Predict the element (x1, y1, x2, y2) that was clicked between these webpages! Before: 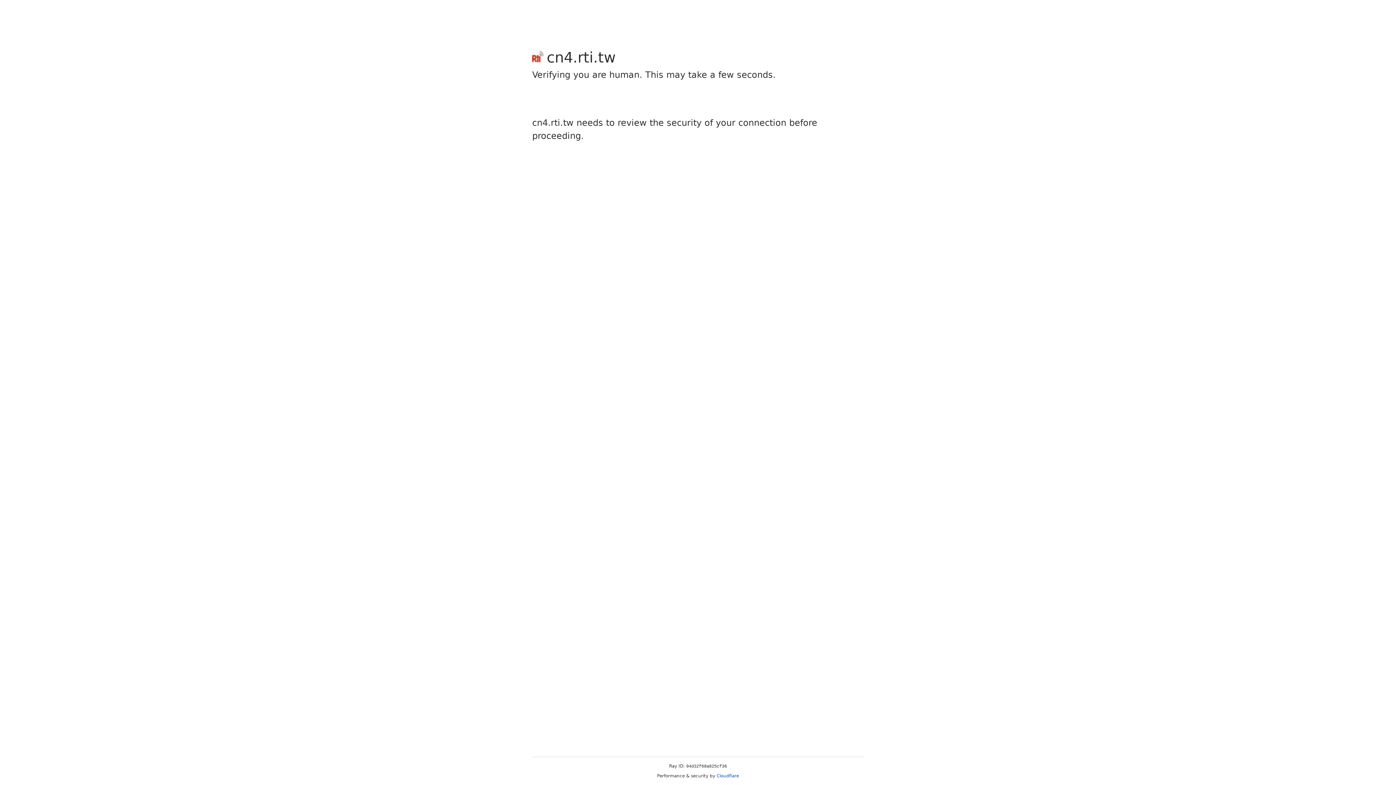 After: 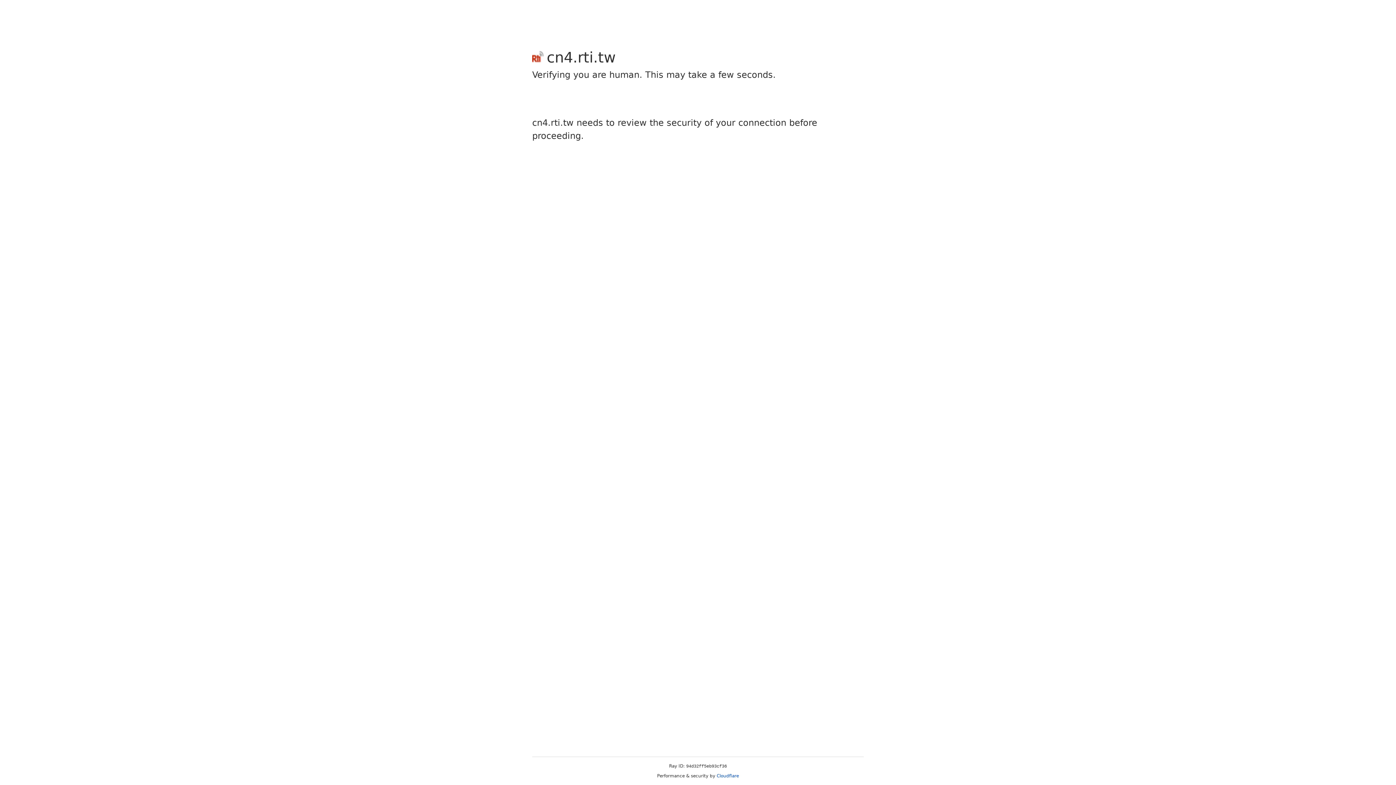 Action: label: Cloudflare bbox: (716, 773, 739, 778)